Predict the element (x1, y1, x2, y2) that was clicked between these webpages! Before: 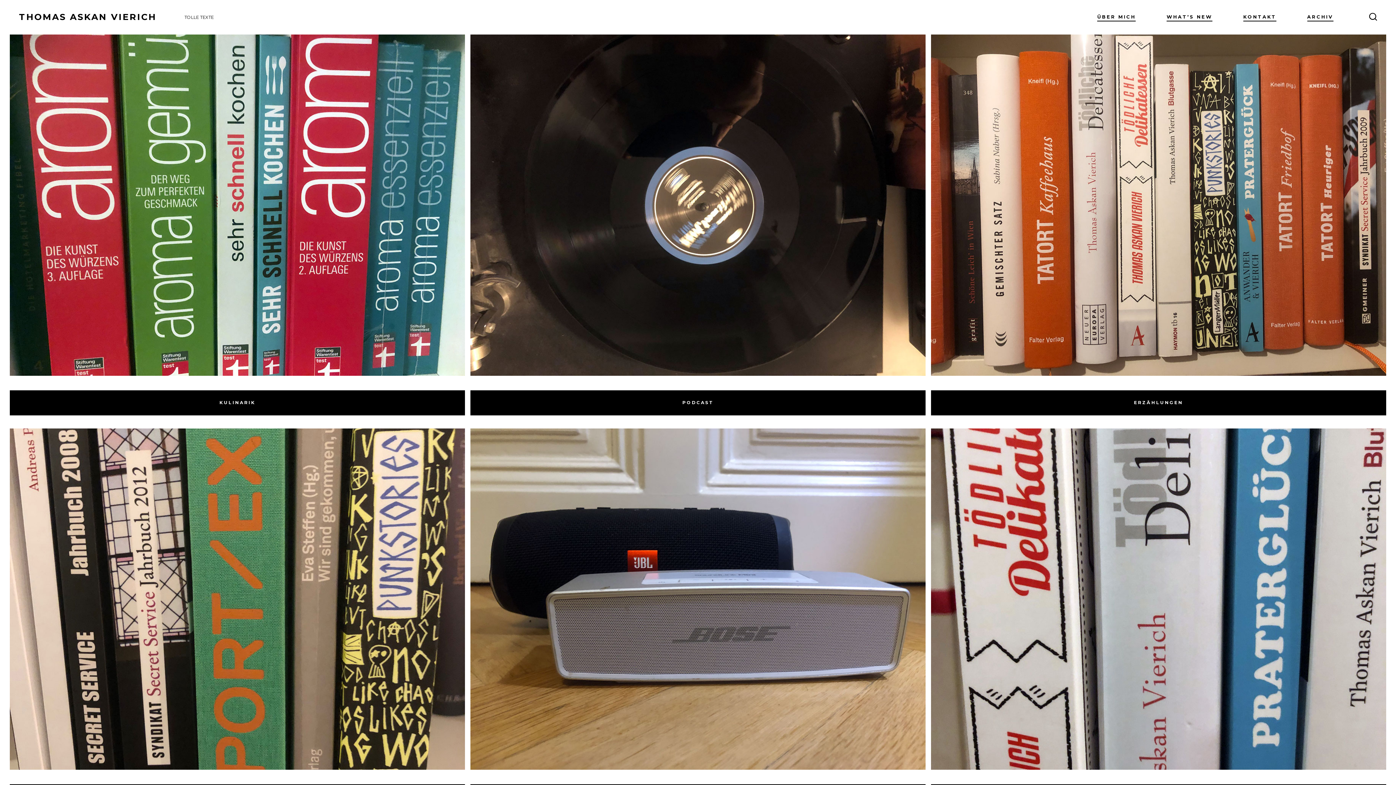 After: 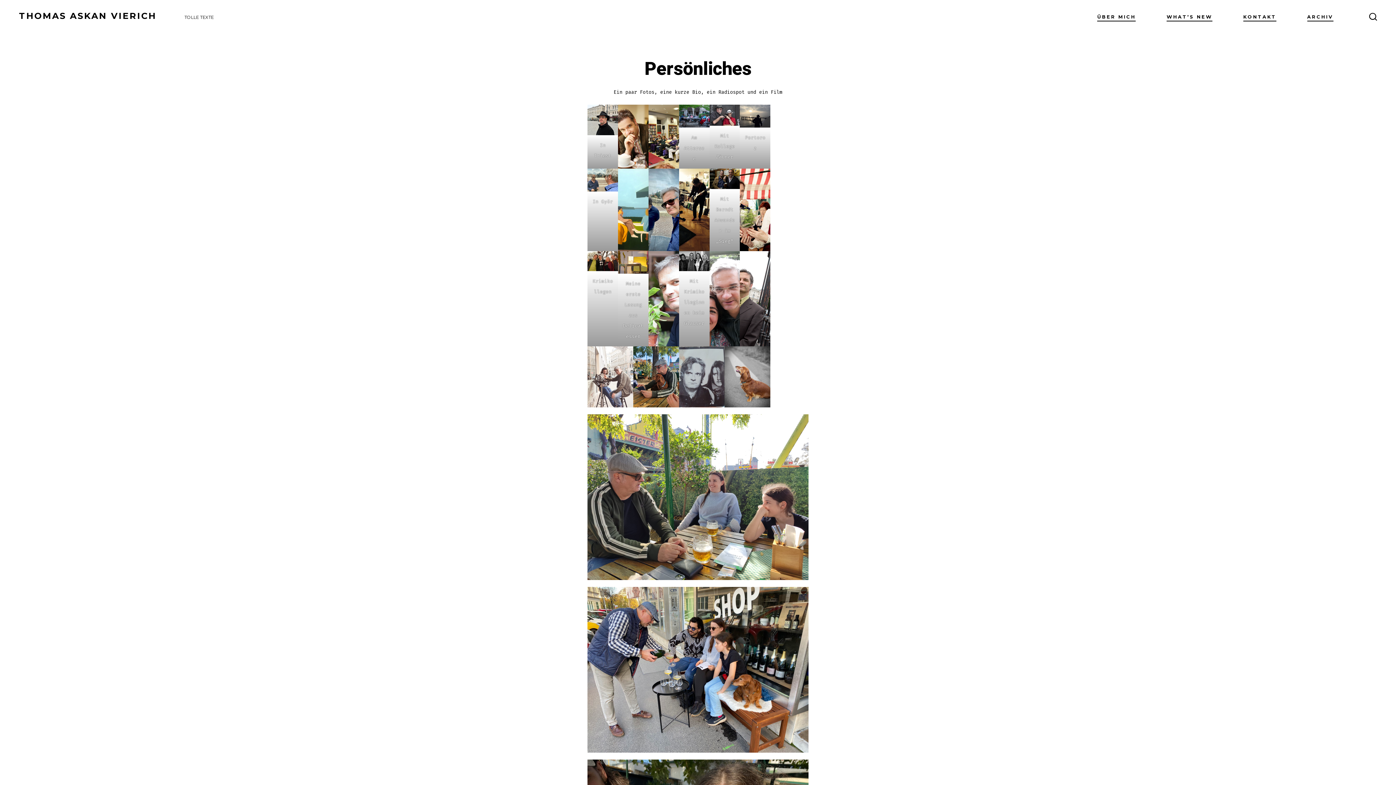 Action: bbox: (1097, 12, 1136, 22) label: ÜBER MICH